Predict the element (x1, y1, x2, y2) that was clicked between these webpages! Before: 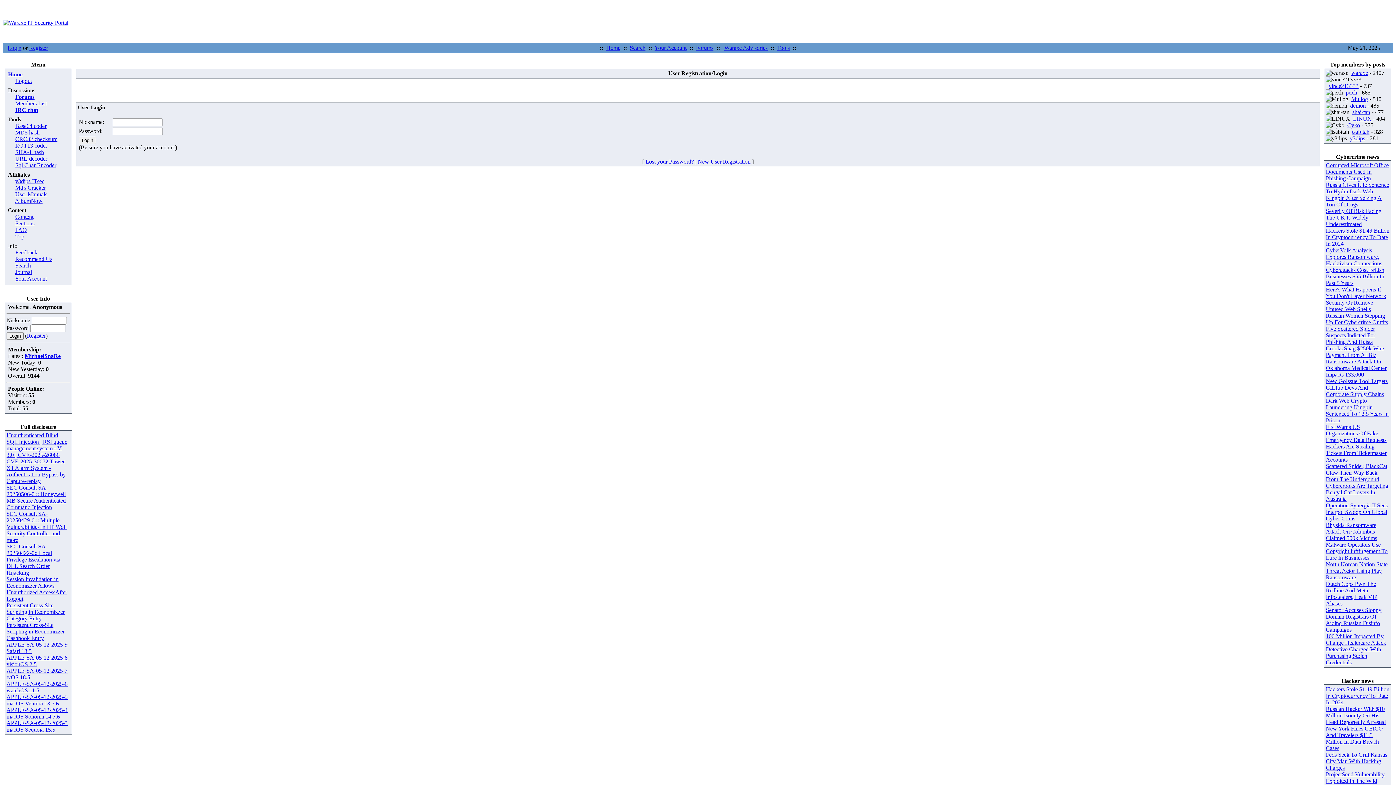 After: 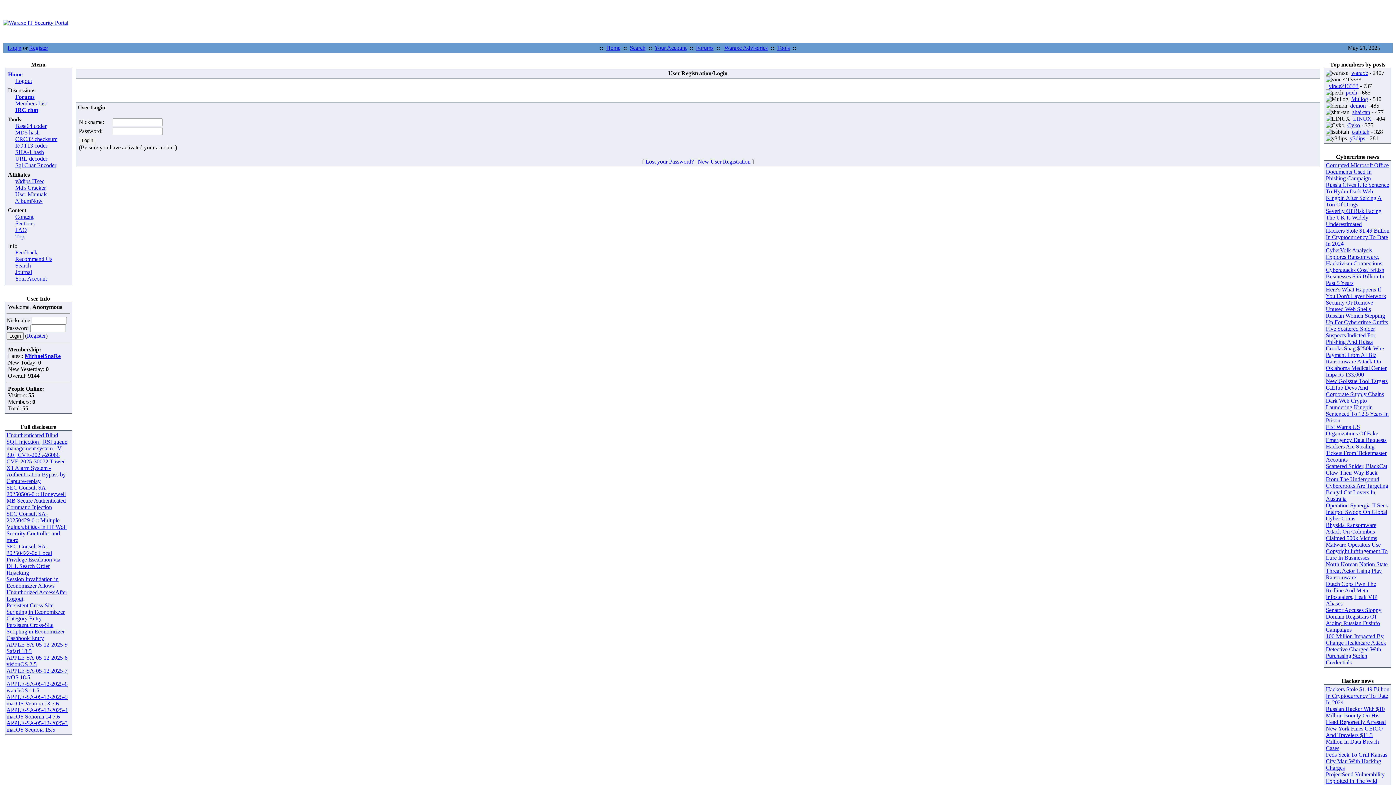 Action: label: CVE-2025-30072 Tiiwee X1 Alarm System - Authentication Bypass by Capture-replay bbox: (6, 458, 65, 484)